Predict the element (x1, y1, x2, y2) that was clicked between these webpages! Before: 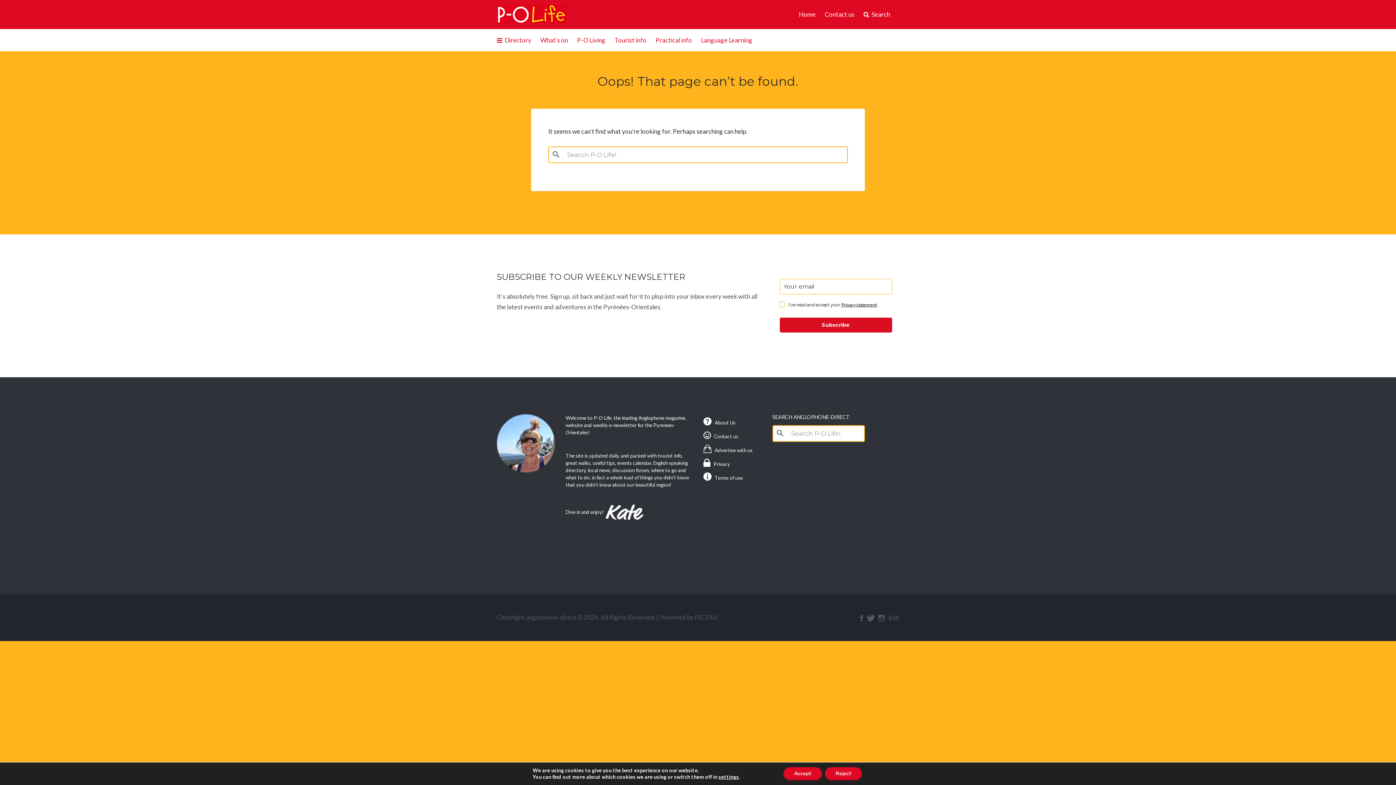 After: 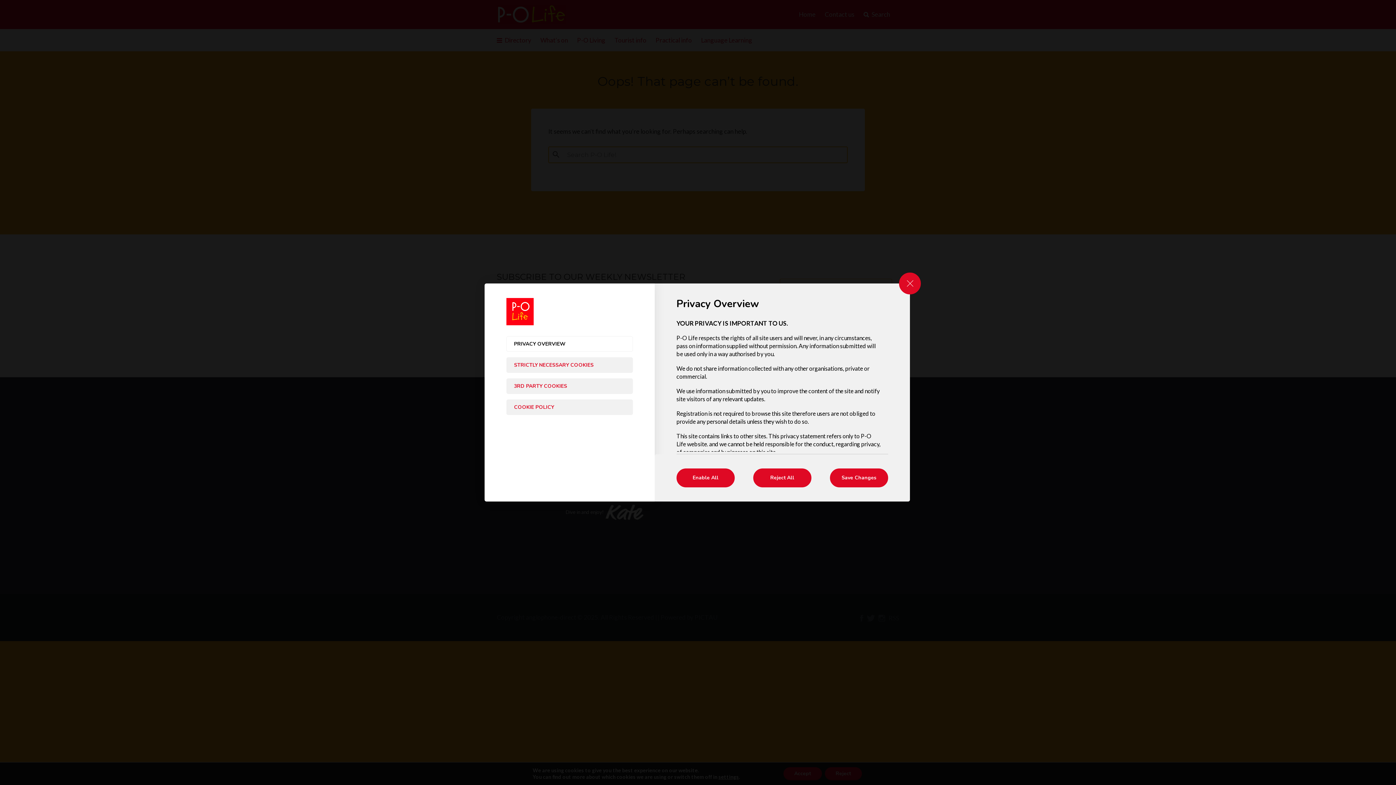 Action: bbox: (723, 774, 743, 780) label: settings